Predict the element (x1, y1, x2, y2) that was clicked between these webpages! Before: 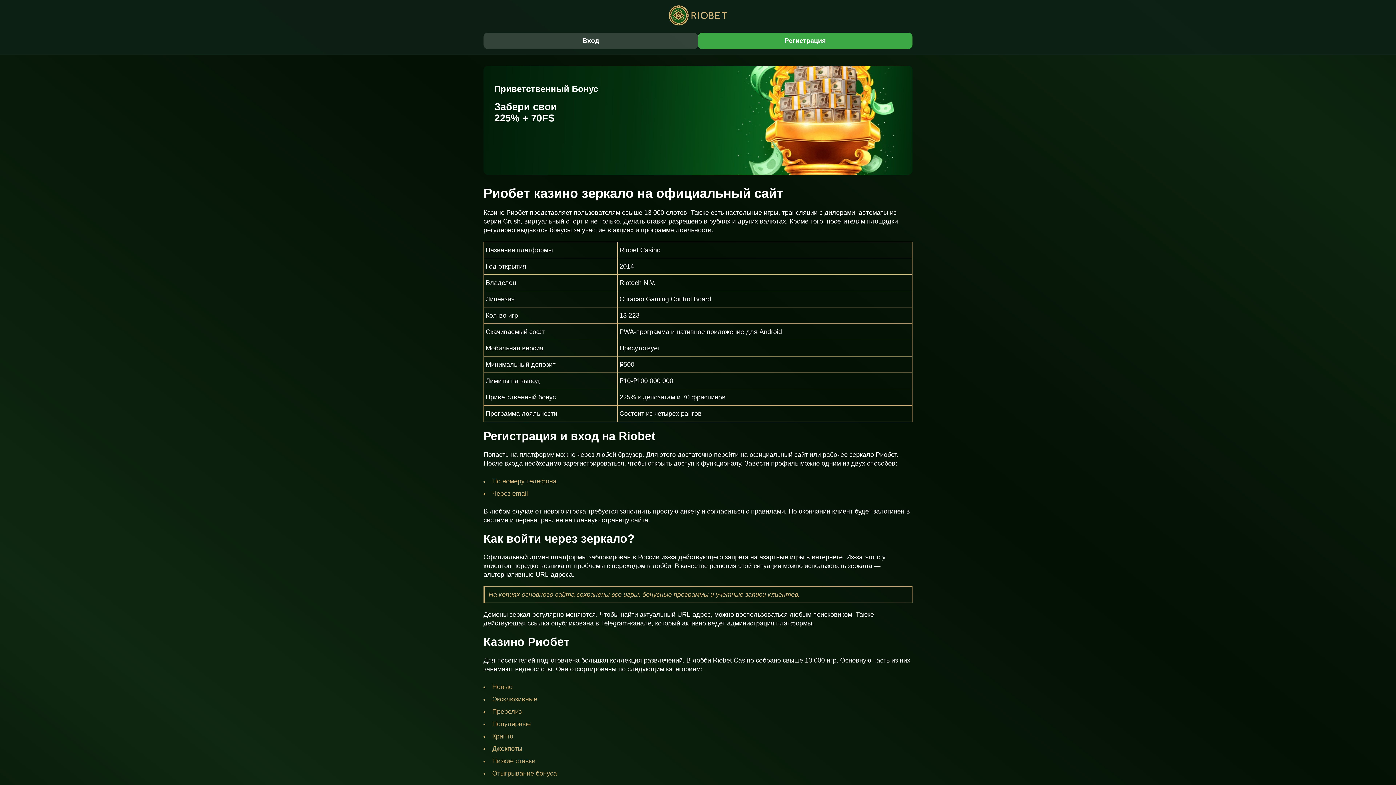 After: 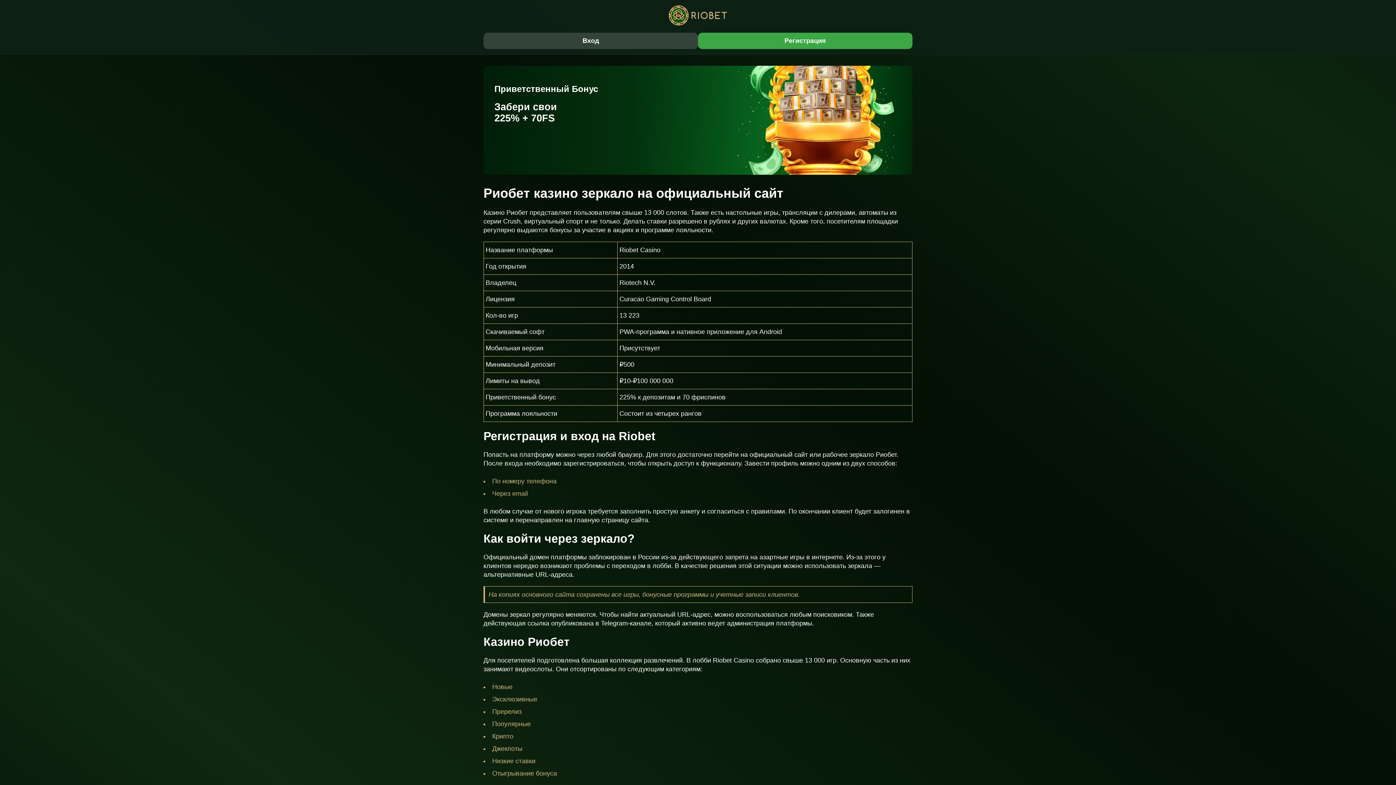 Action: label: Приветственный Бонус
Забери свои
225% + 70FS bbox: (483, 65, 912, 174)